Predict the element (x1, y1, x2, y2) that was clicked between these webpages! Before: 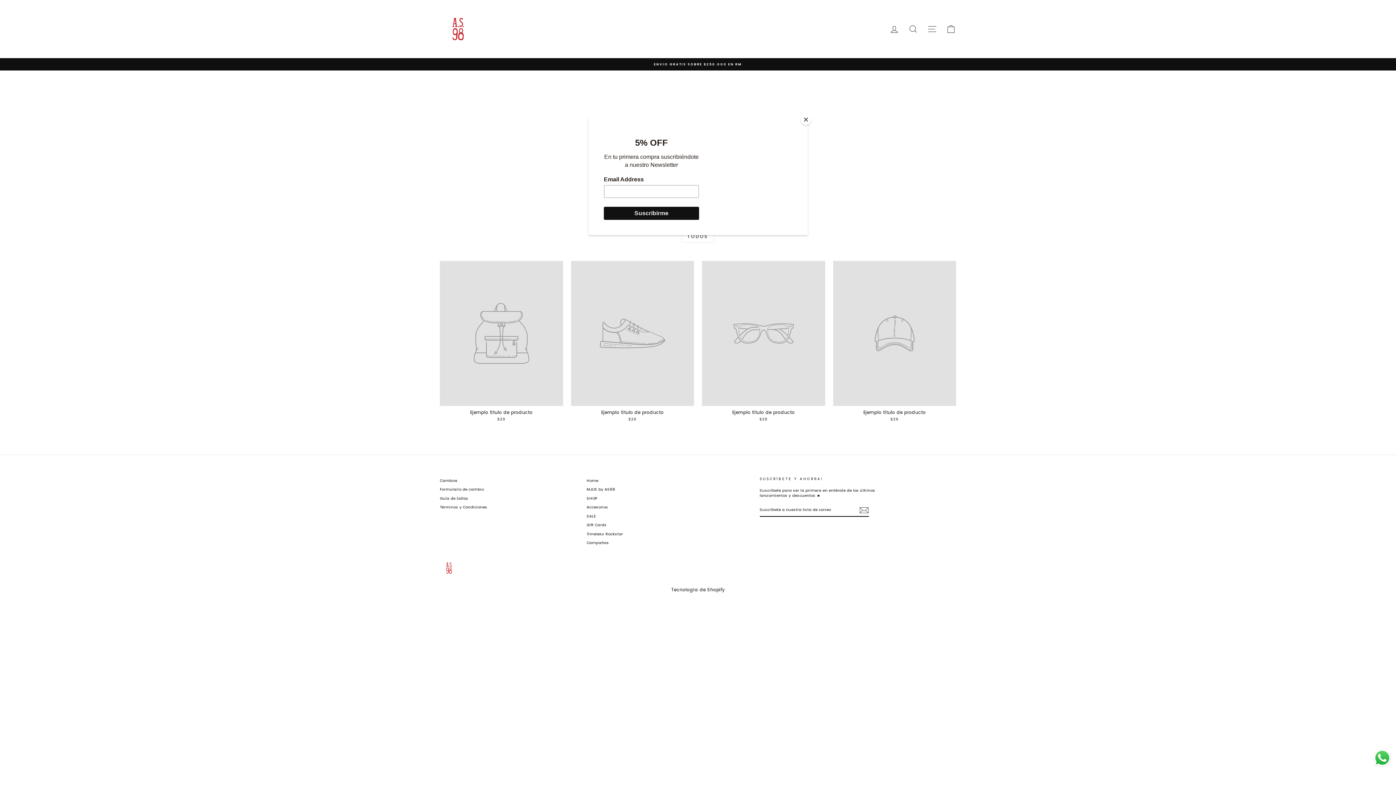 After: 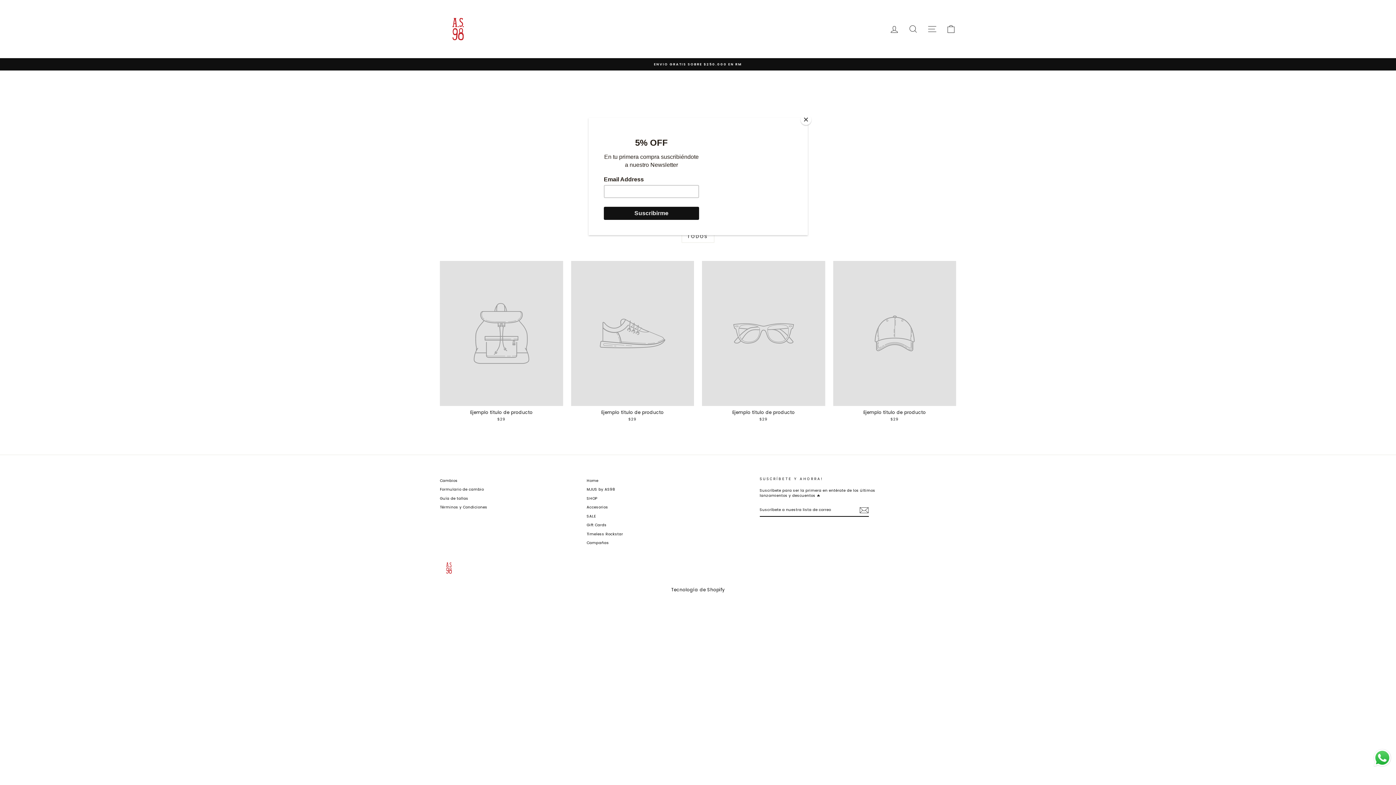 Action: bbox: (1372, 748, 1392, 768) label: Send a message via WhatsApp